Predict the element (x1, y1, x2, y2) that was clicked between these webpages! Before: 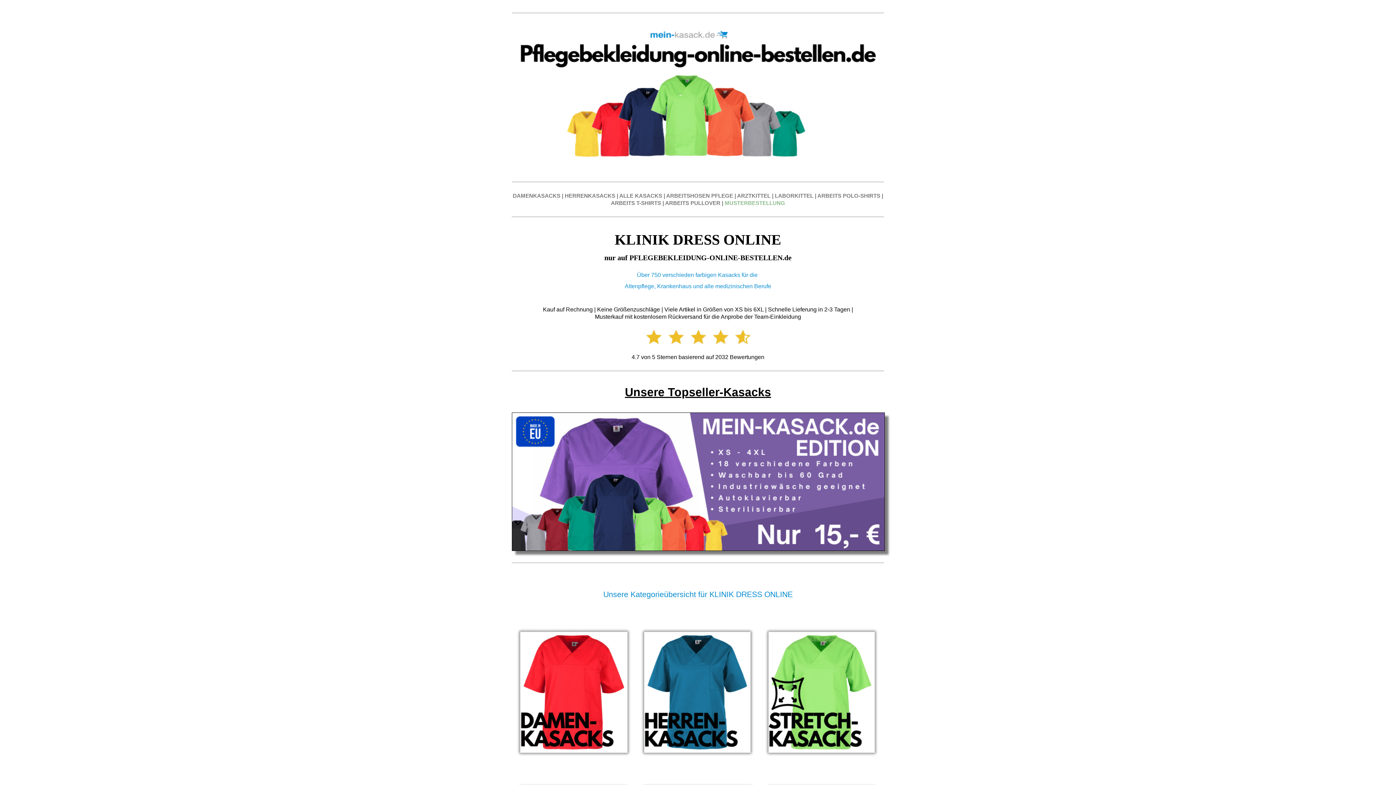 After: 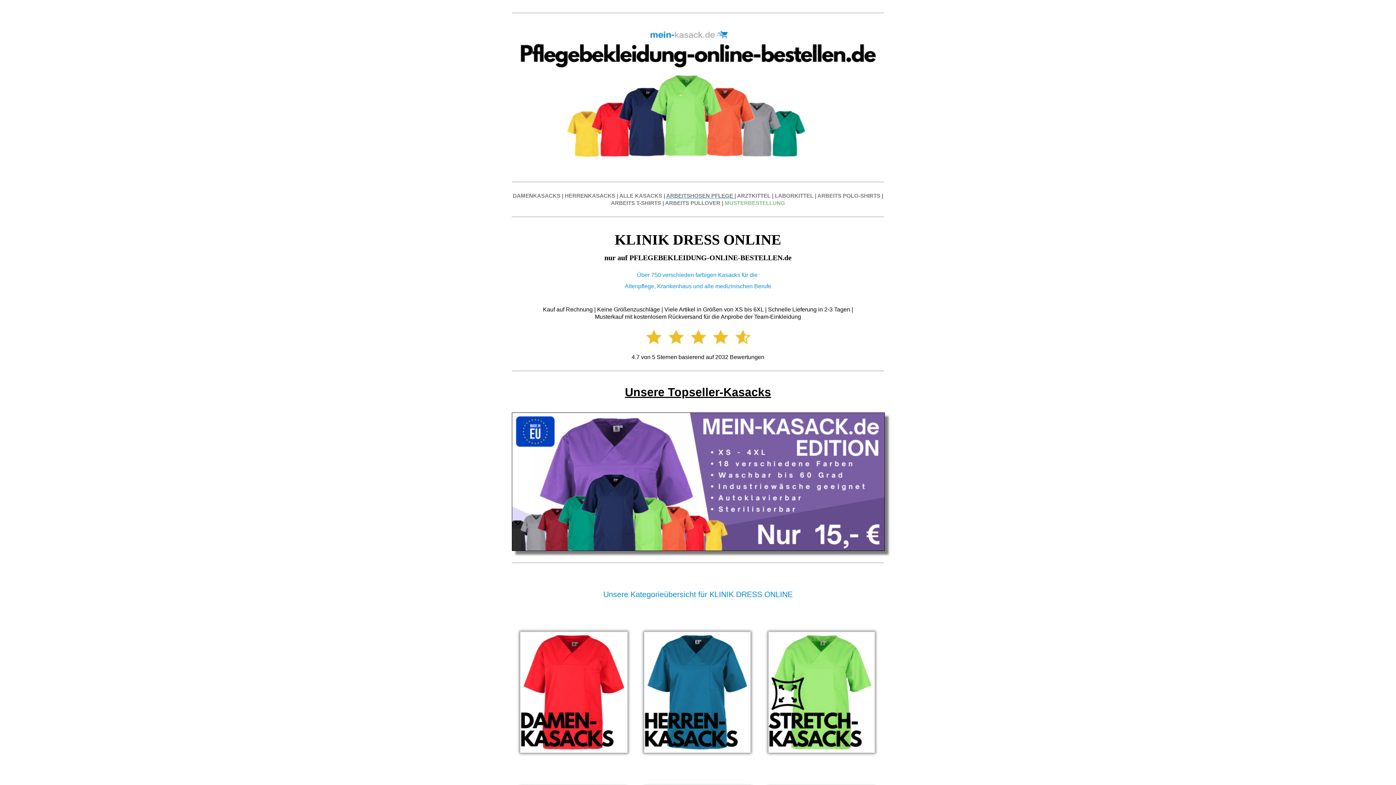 Action: bbox: (666, 192, 734, 198) label: ARBEITSHOSEN PFLEGE 